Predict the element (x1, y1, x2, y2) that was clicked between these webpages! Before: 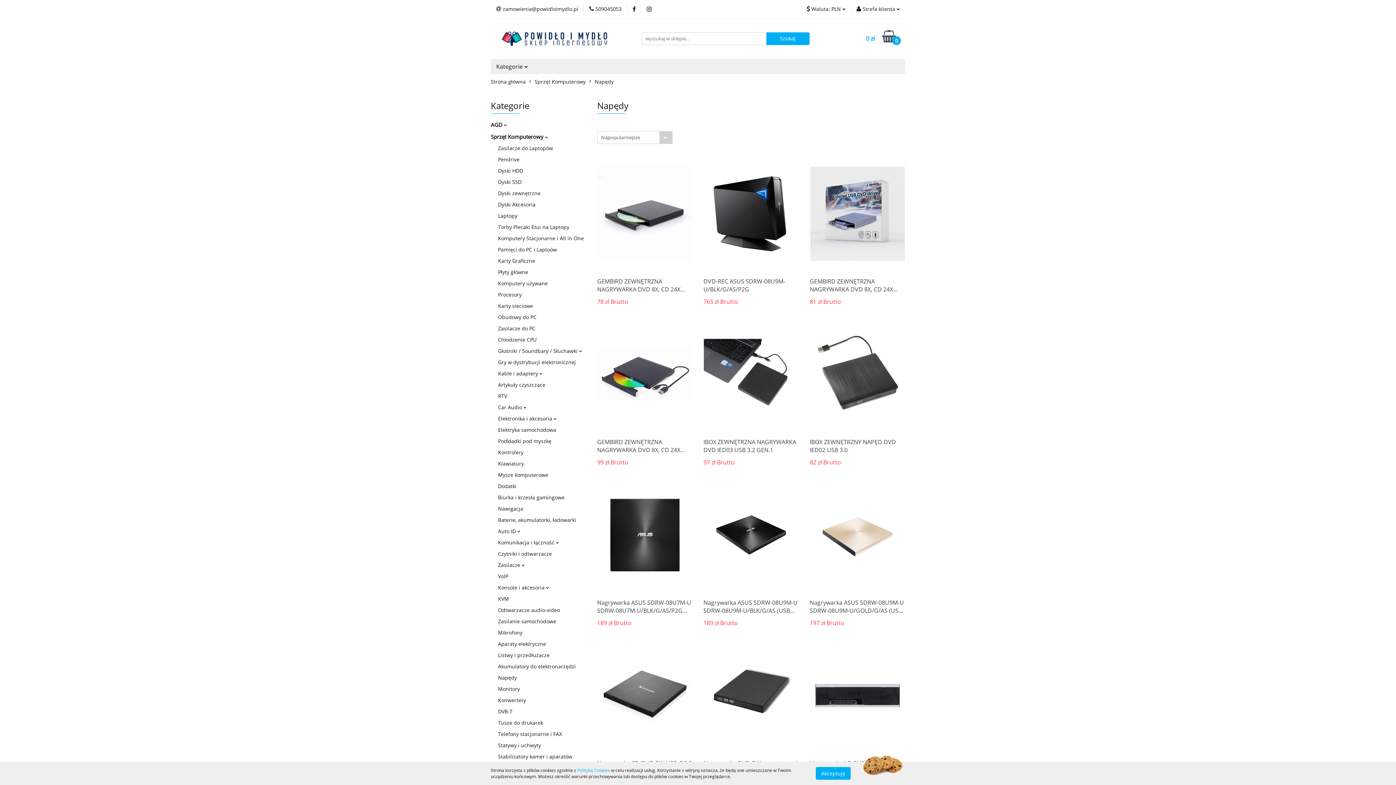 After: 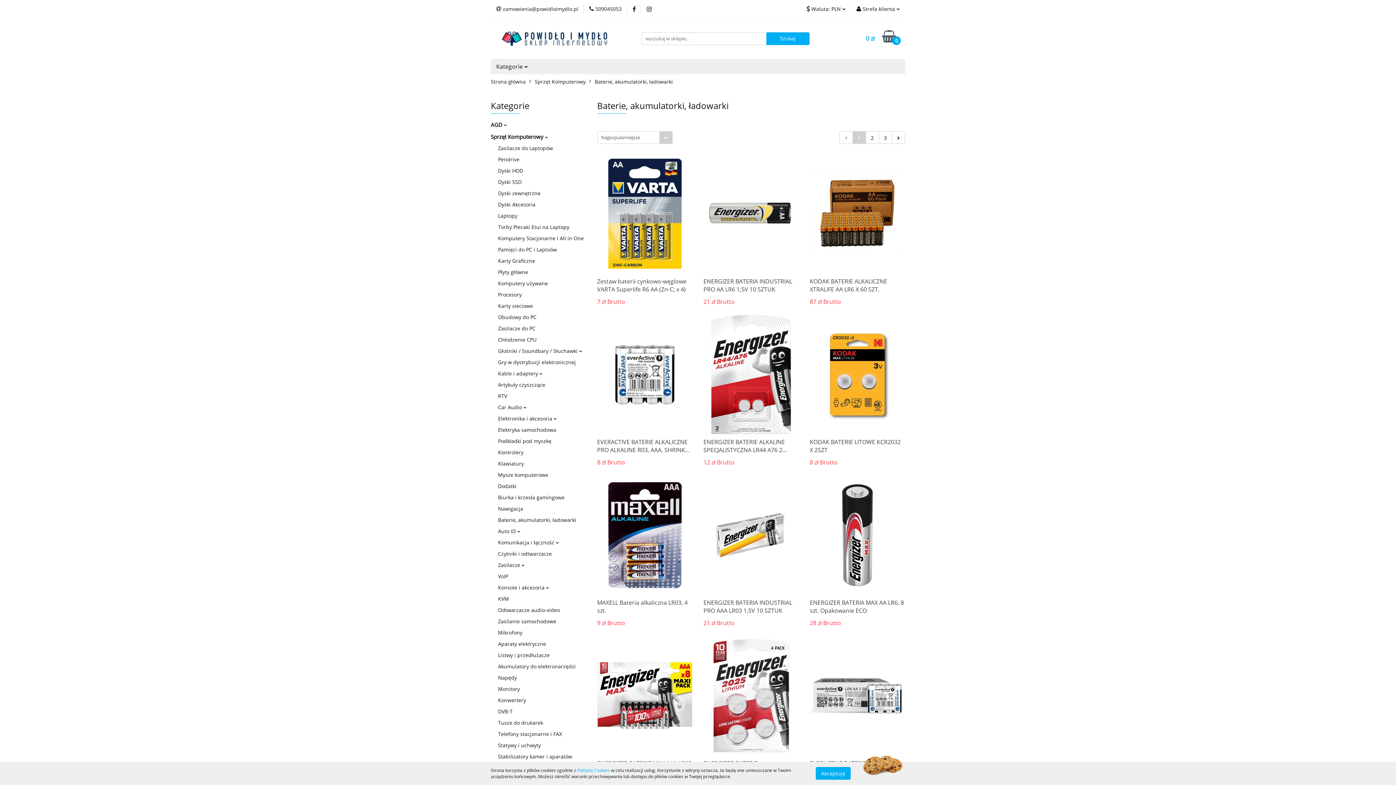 Action: bbox: (498, 516, 576, 523) label: Baterie, akumulatorki, ładowarki